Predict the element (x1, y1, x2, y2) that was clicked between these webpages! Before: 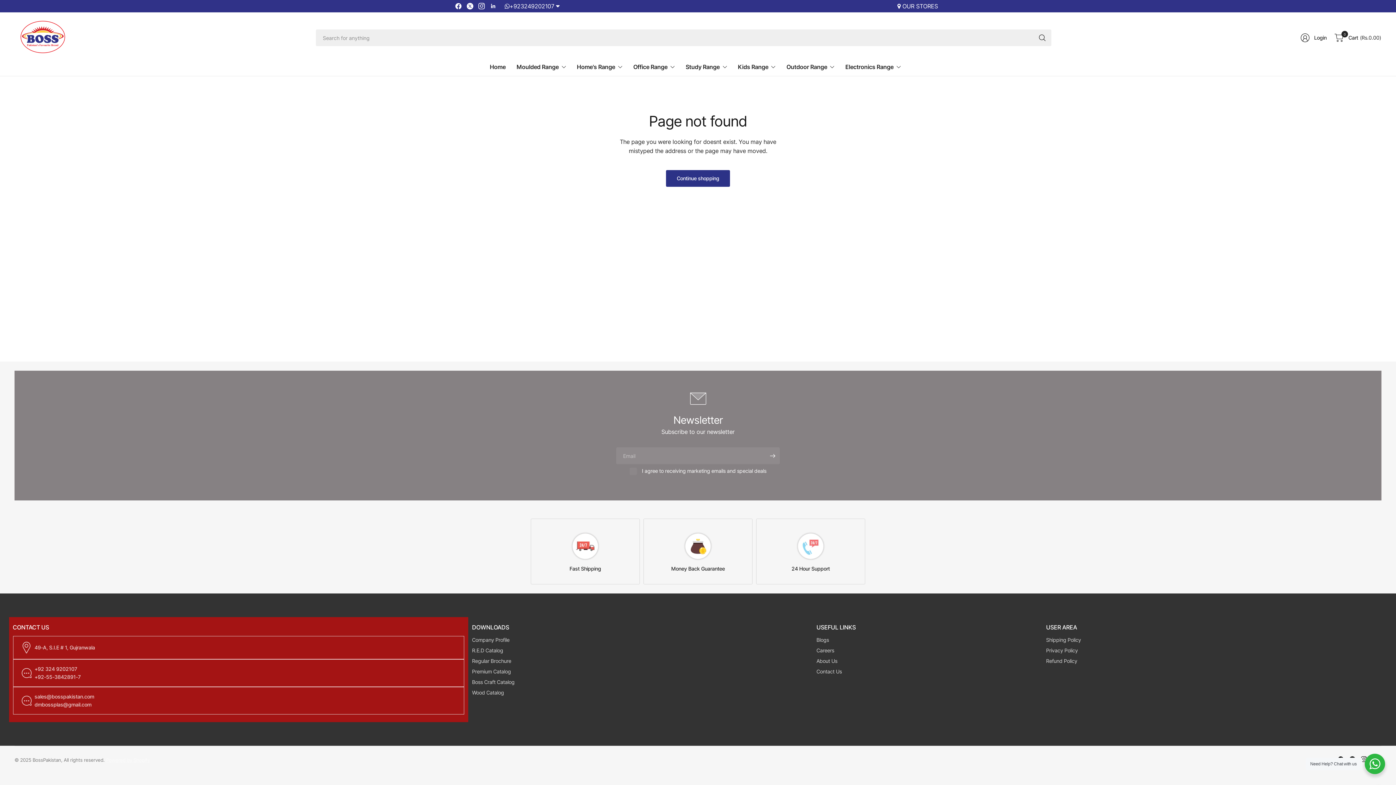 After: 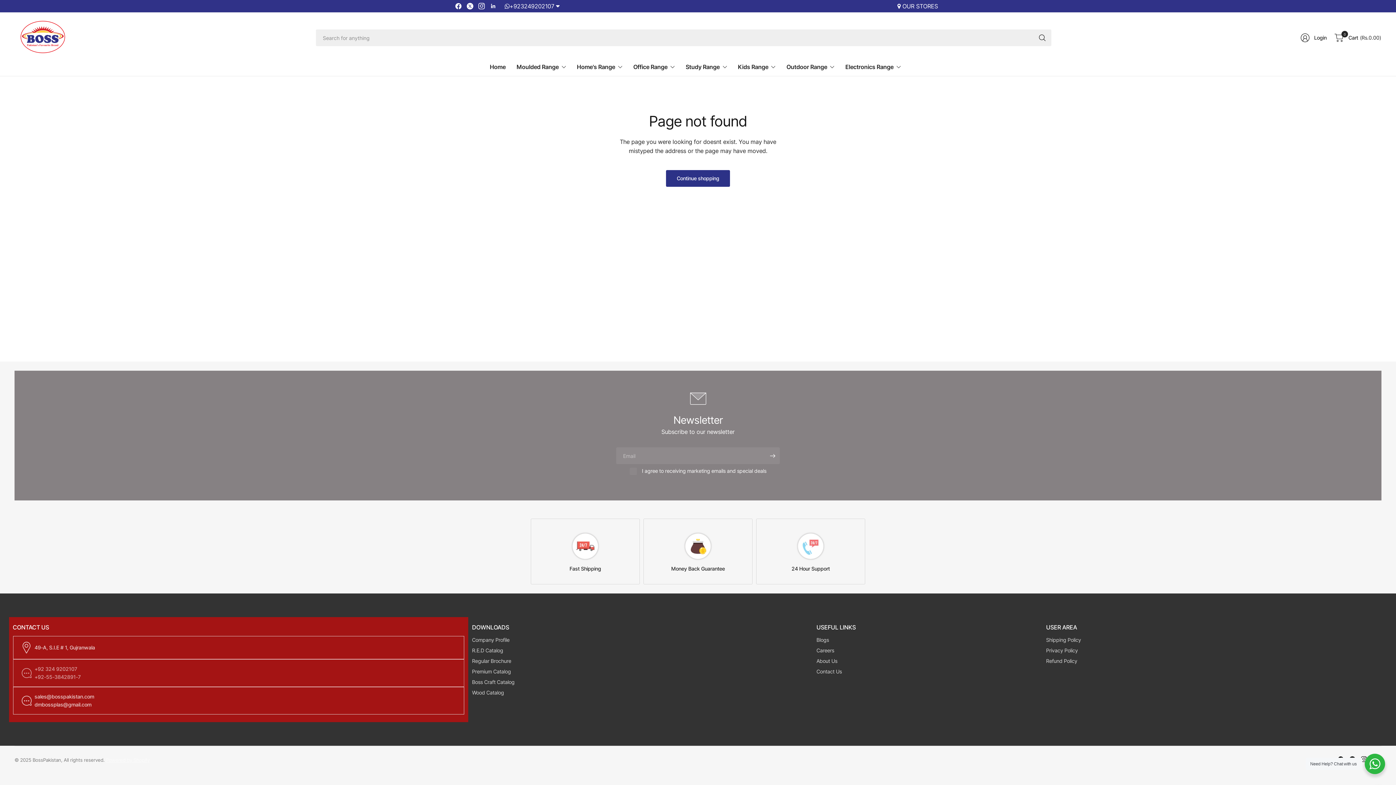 Action: bbox: (13, 659, 464, 687) label: +92 324 9202107
+92-55-3842891-7